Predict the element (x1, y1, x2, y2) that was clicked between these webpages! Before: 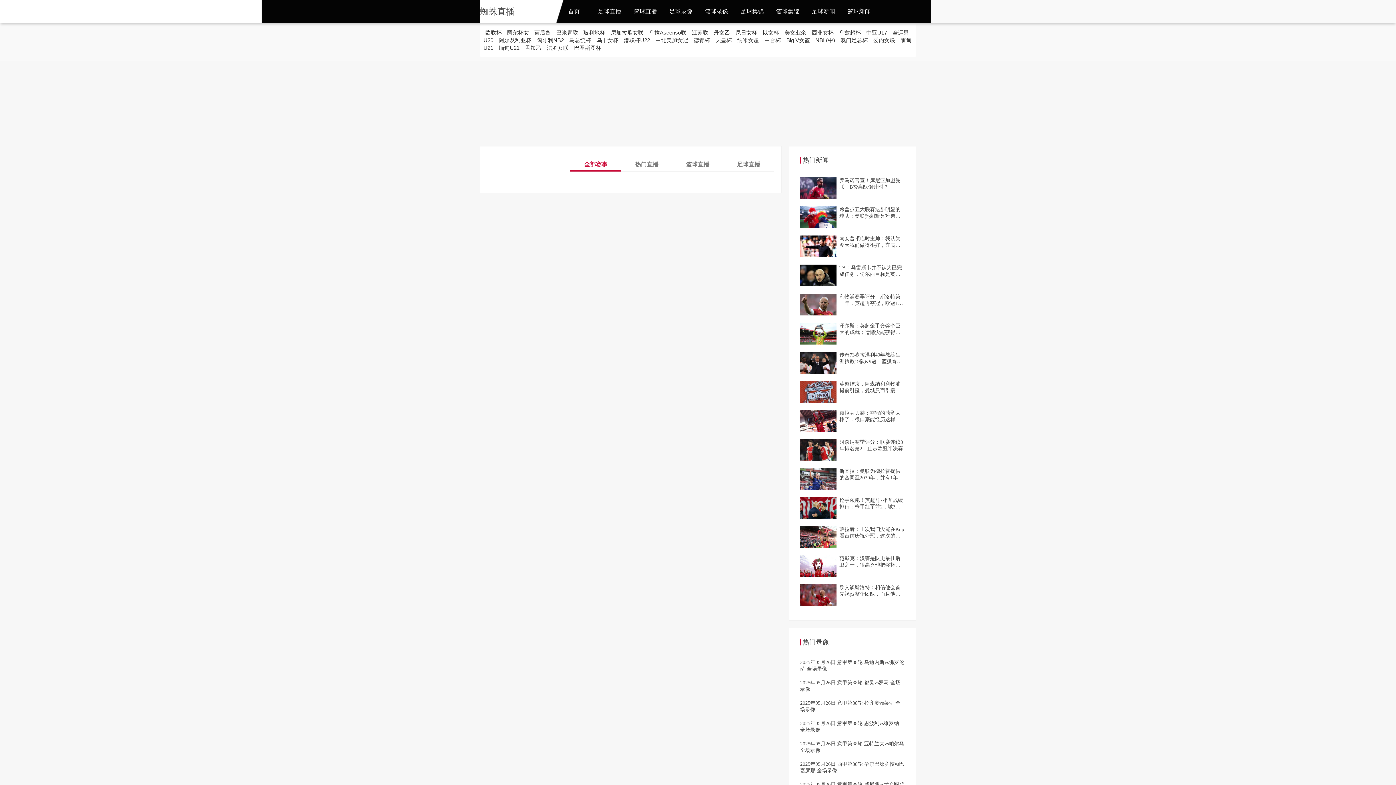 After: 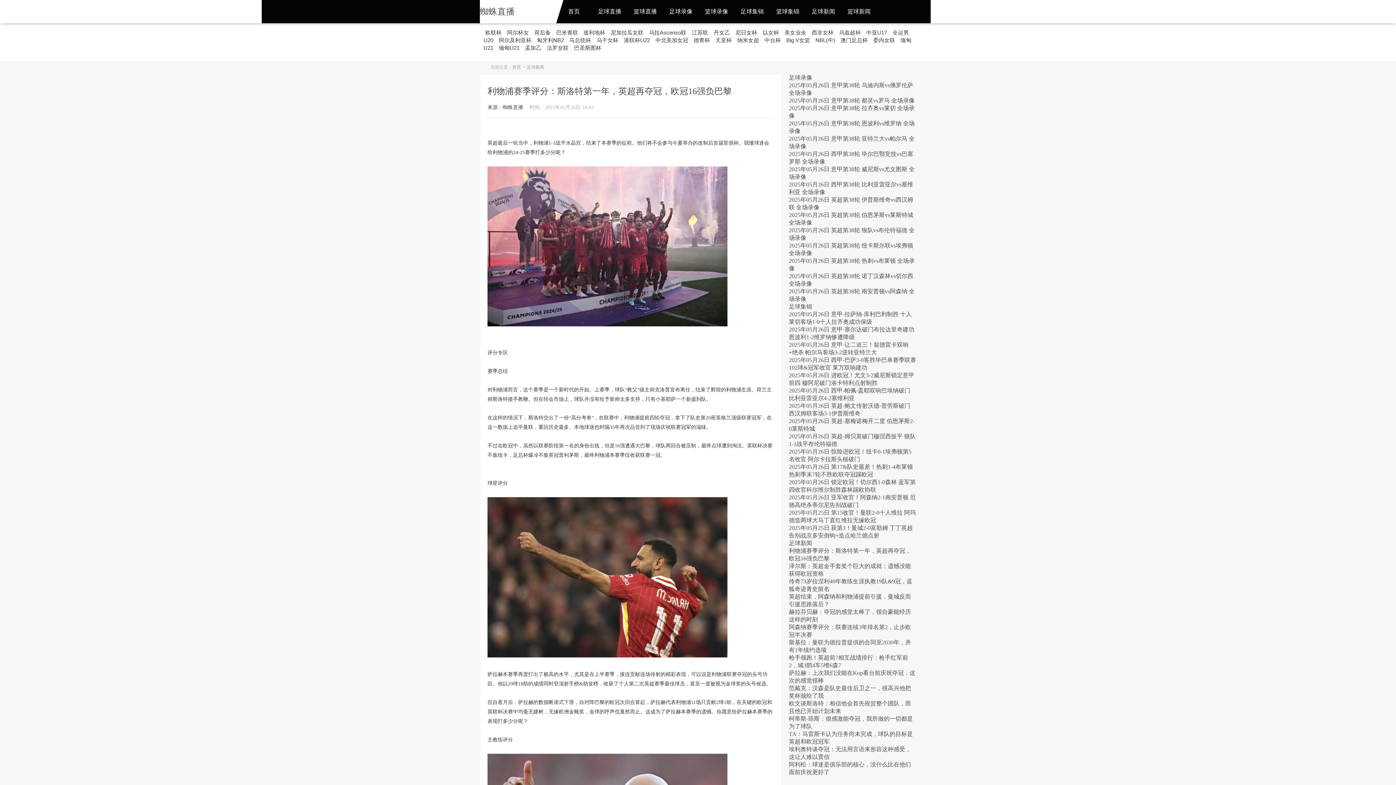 Action: bbox: (839, 293, 905, 306) label: 利物浦赛季评分：斯洛特第一年，英超再夺冠，欧冠16强负巴黎